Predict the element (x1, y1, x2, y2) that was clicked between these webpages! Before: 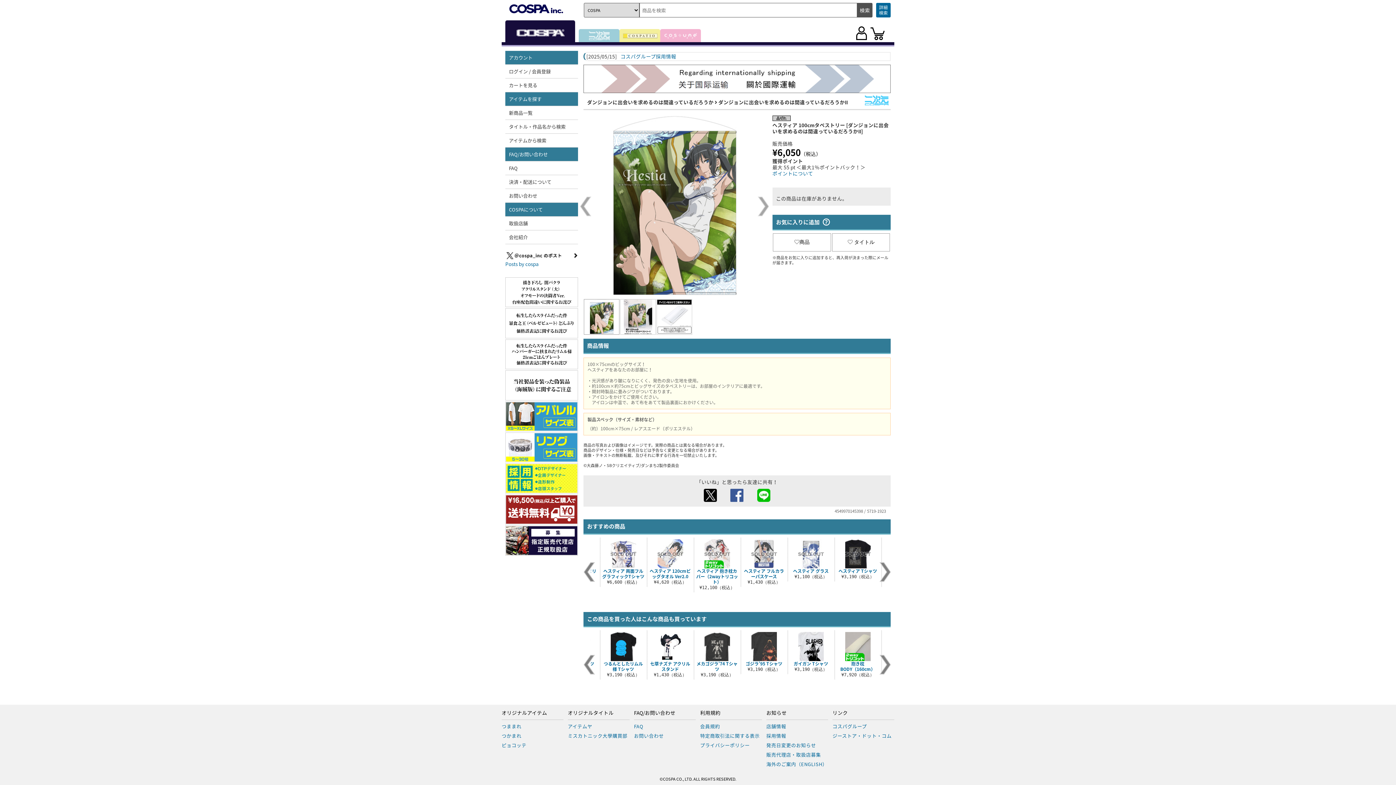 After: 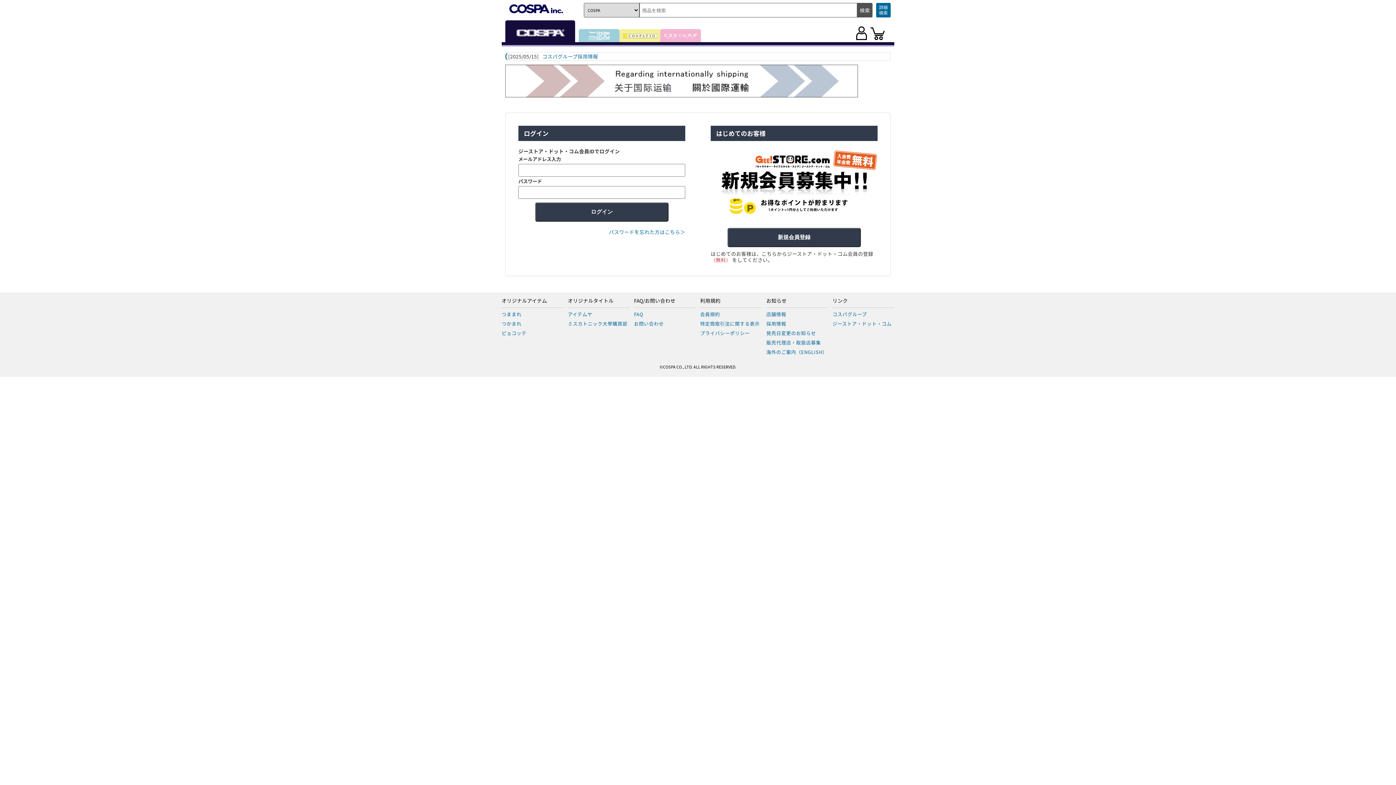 Action: bbox: (505, 64, 578, 78) label: ログイン / 会員登録